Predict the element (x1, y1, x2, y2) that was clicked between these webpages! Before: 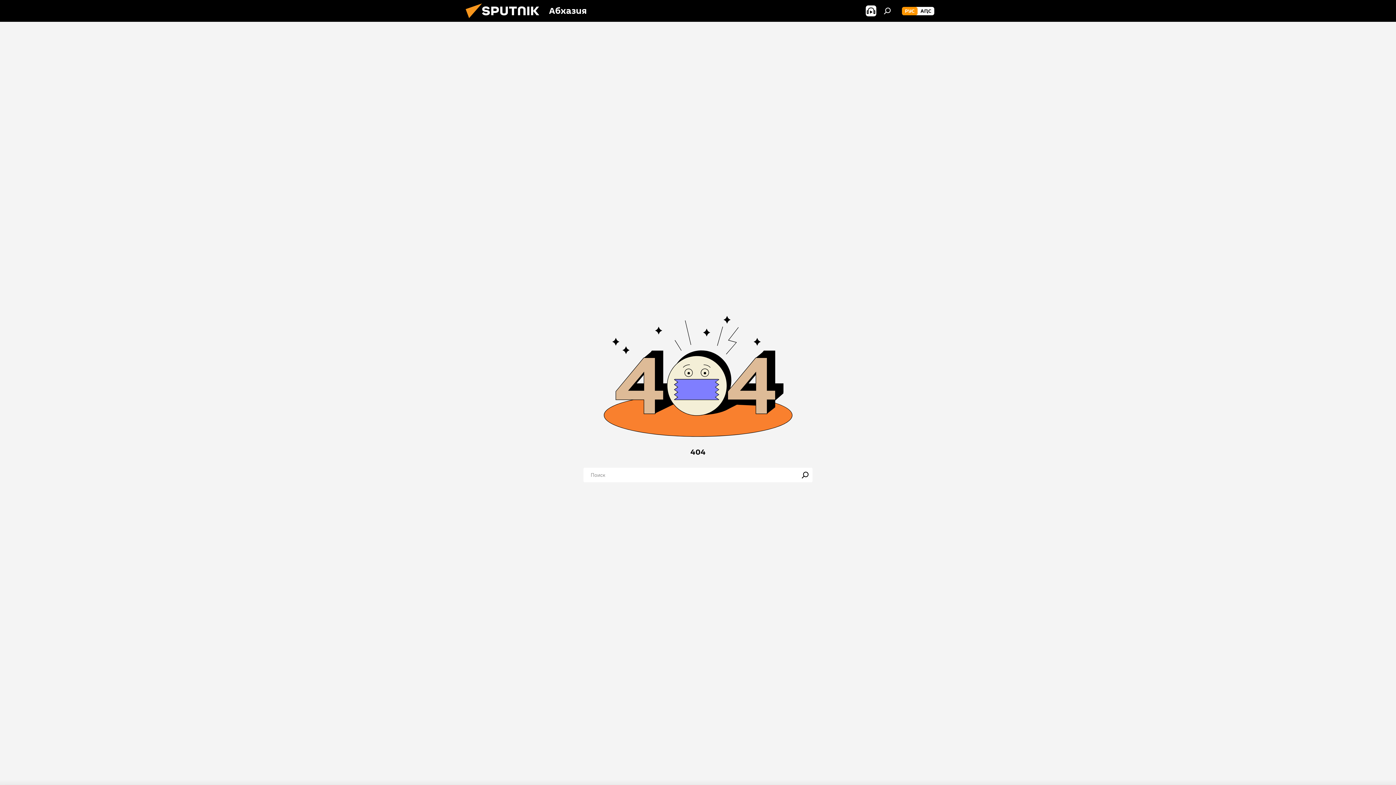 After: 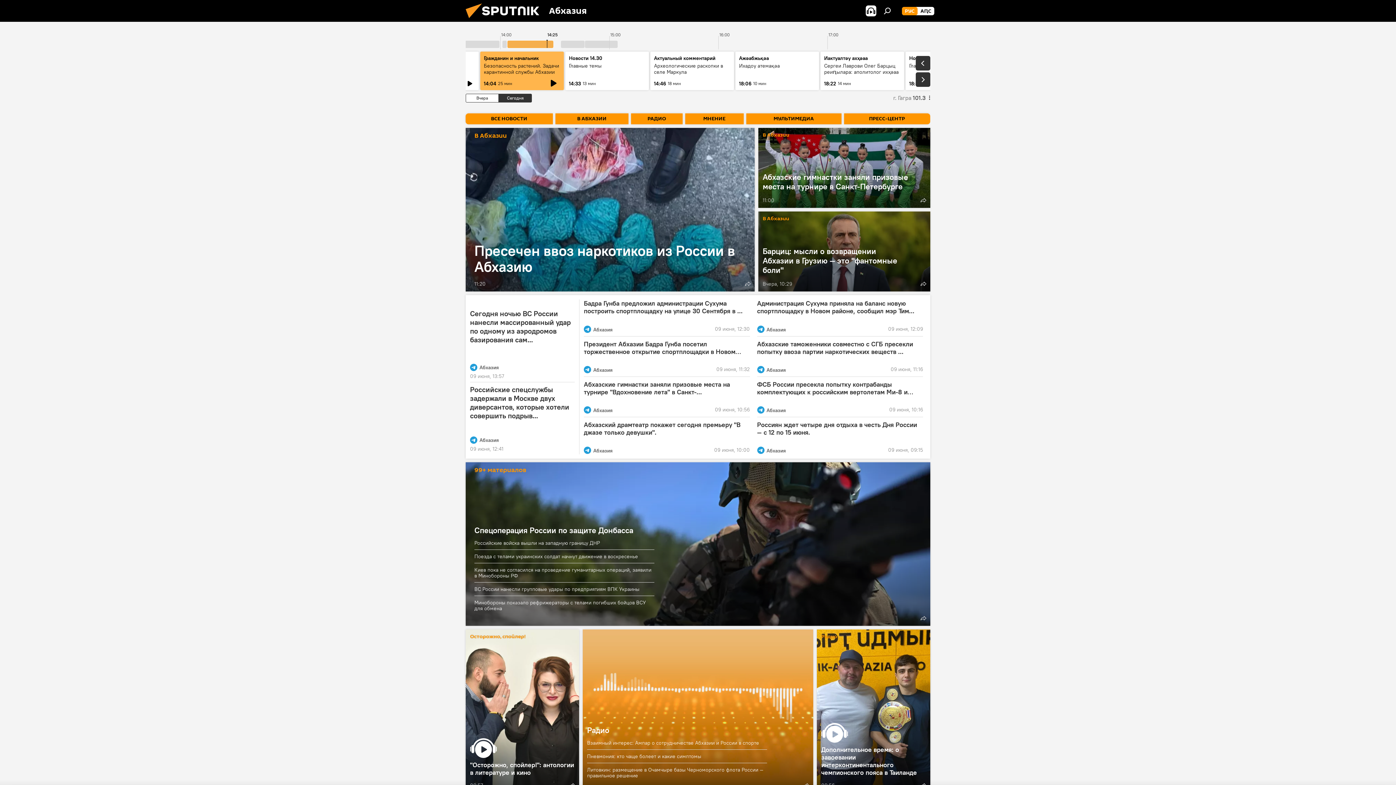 Action: bbox: (902, 6, 917, 15) label: РУС